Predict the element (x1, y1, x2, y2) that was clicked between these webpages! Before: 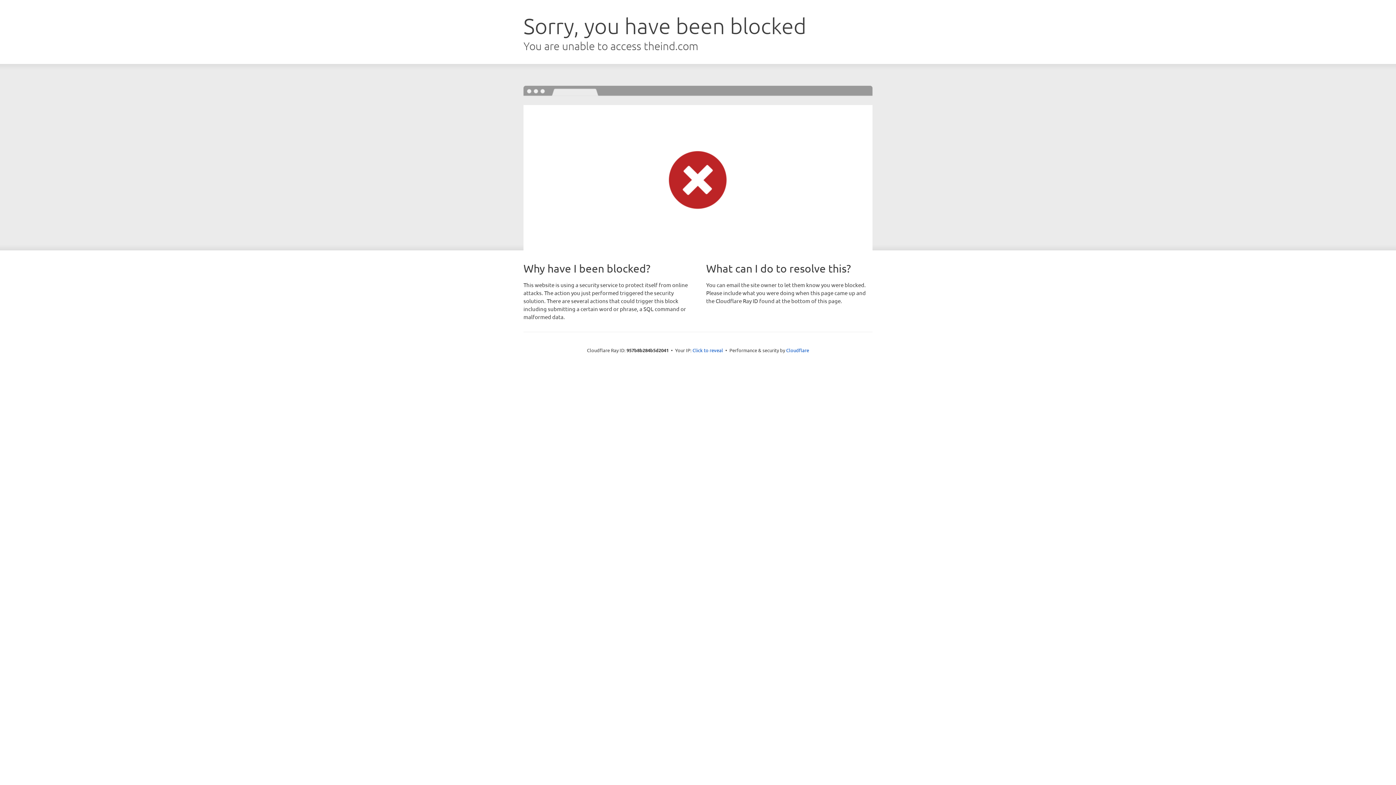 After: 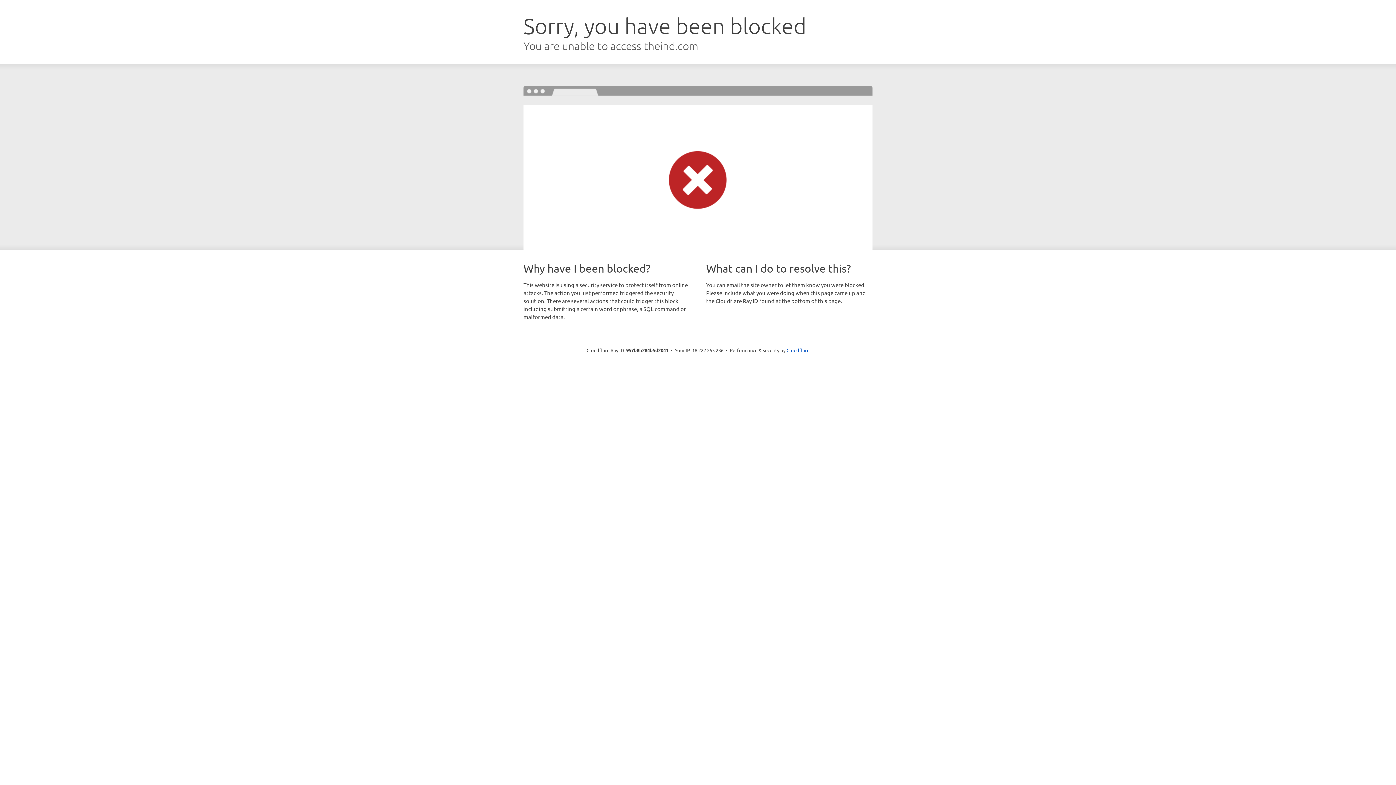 Action: bbox: (692, 346, 723, 353) label: Click to reveal